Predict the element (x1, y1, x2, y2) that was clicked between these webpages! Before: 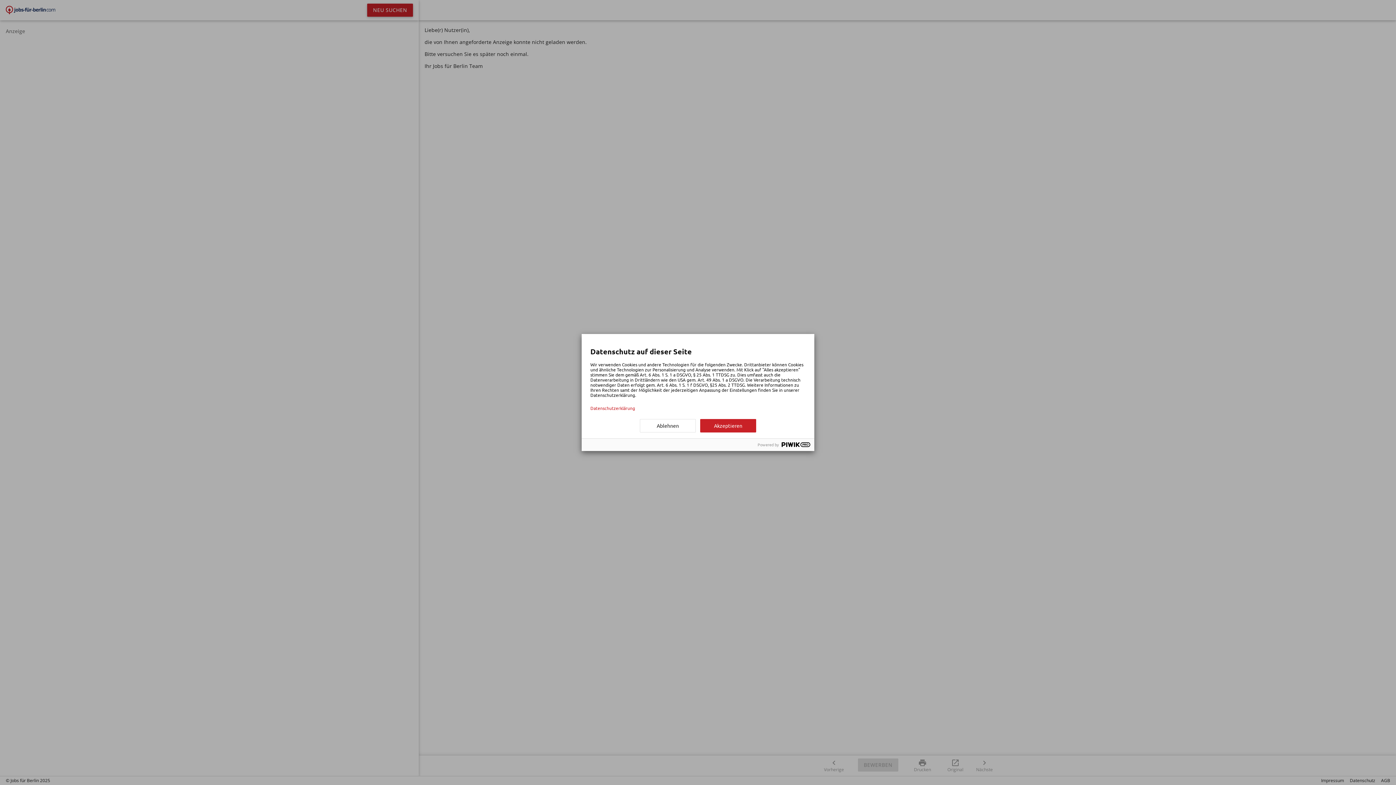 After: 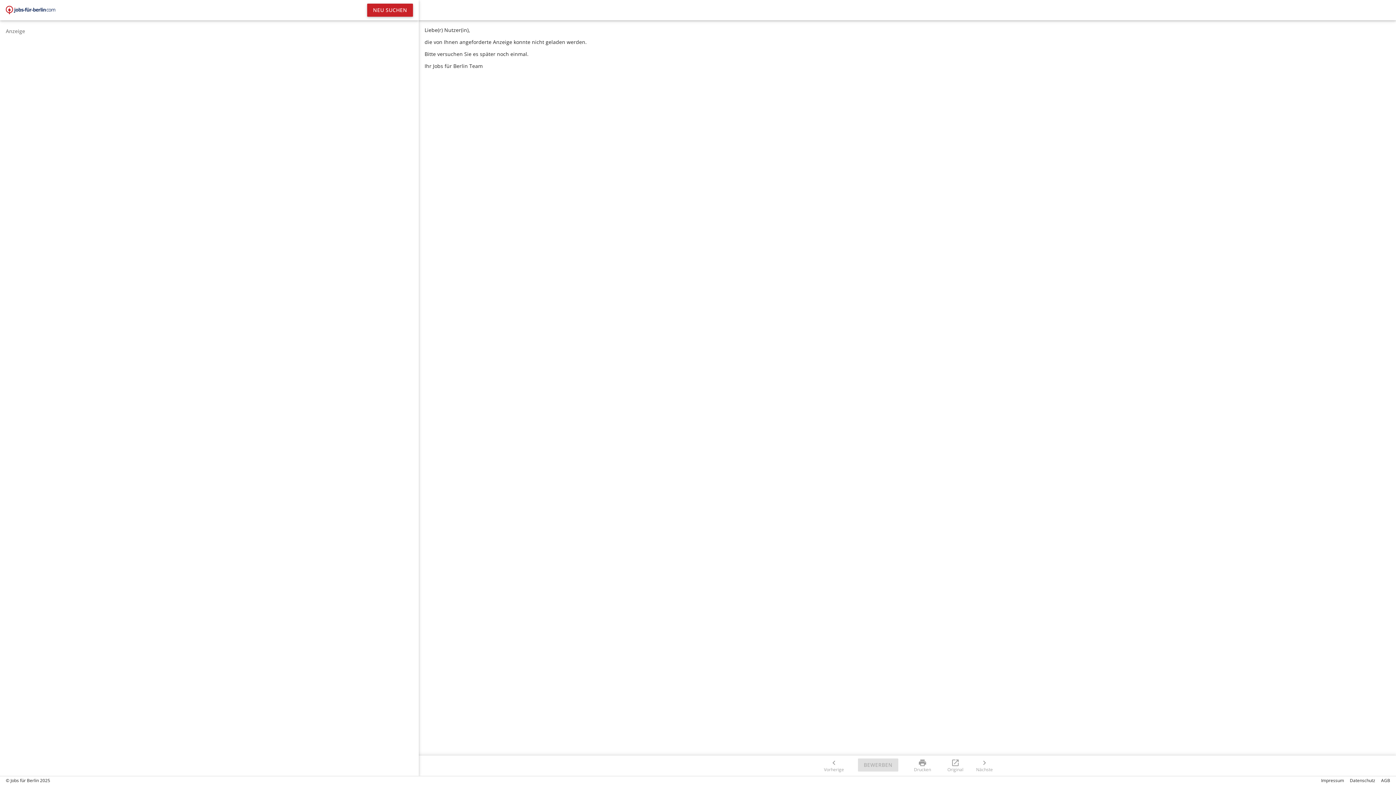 Action: bbox: (640, 419, 696, 432) label: Ablehnen